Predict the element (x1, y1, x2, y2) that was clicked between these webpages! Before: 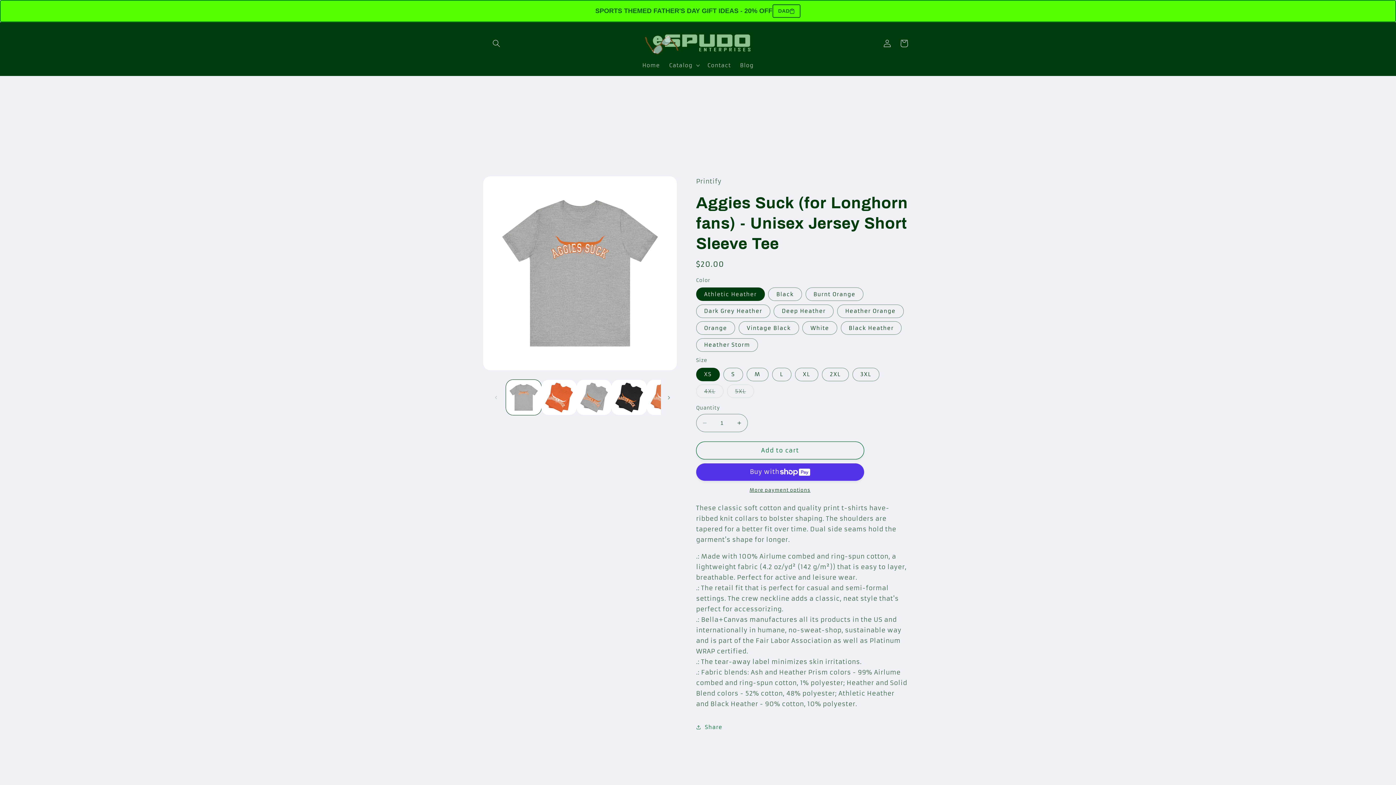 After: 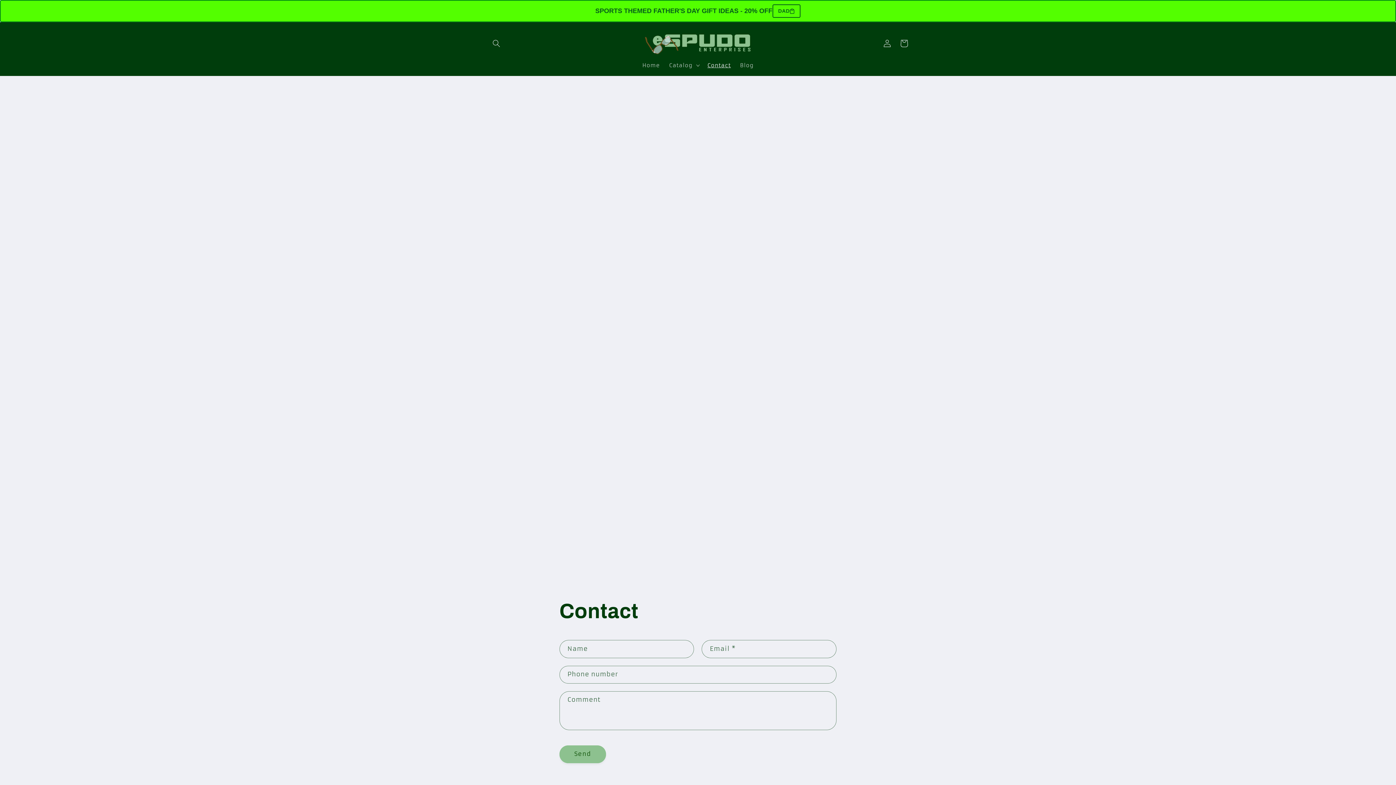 Action: label: Contact bbox: (703, 57, 735, 73)